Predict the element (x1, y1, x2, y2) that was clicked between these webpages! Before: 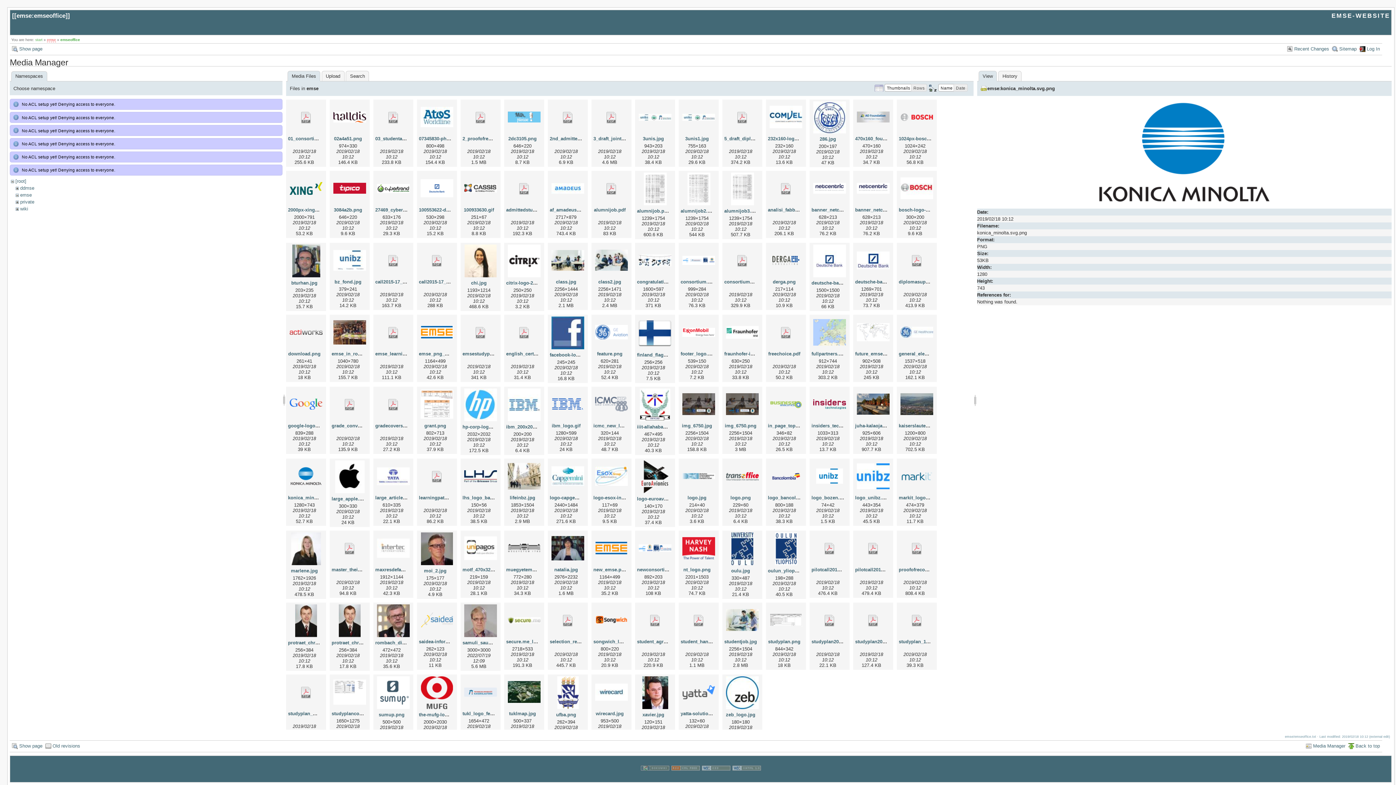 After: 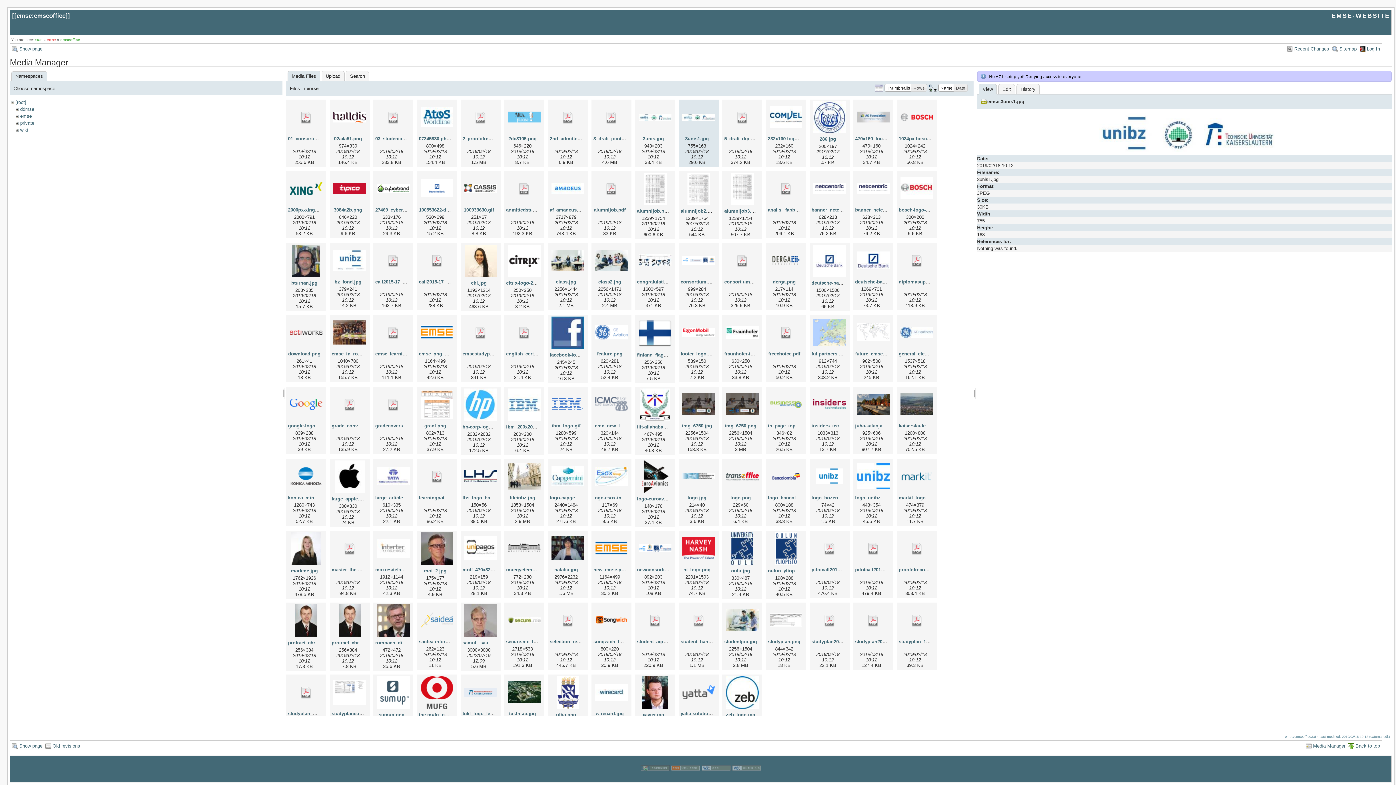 Action: bbox: (685, 135, 708, 141) label: 3unis1.jpg